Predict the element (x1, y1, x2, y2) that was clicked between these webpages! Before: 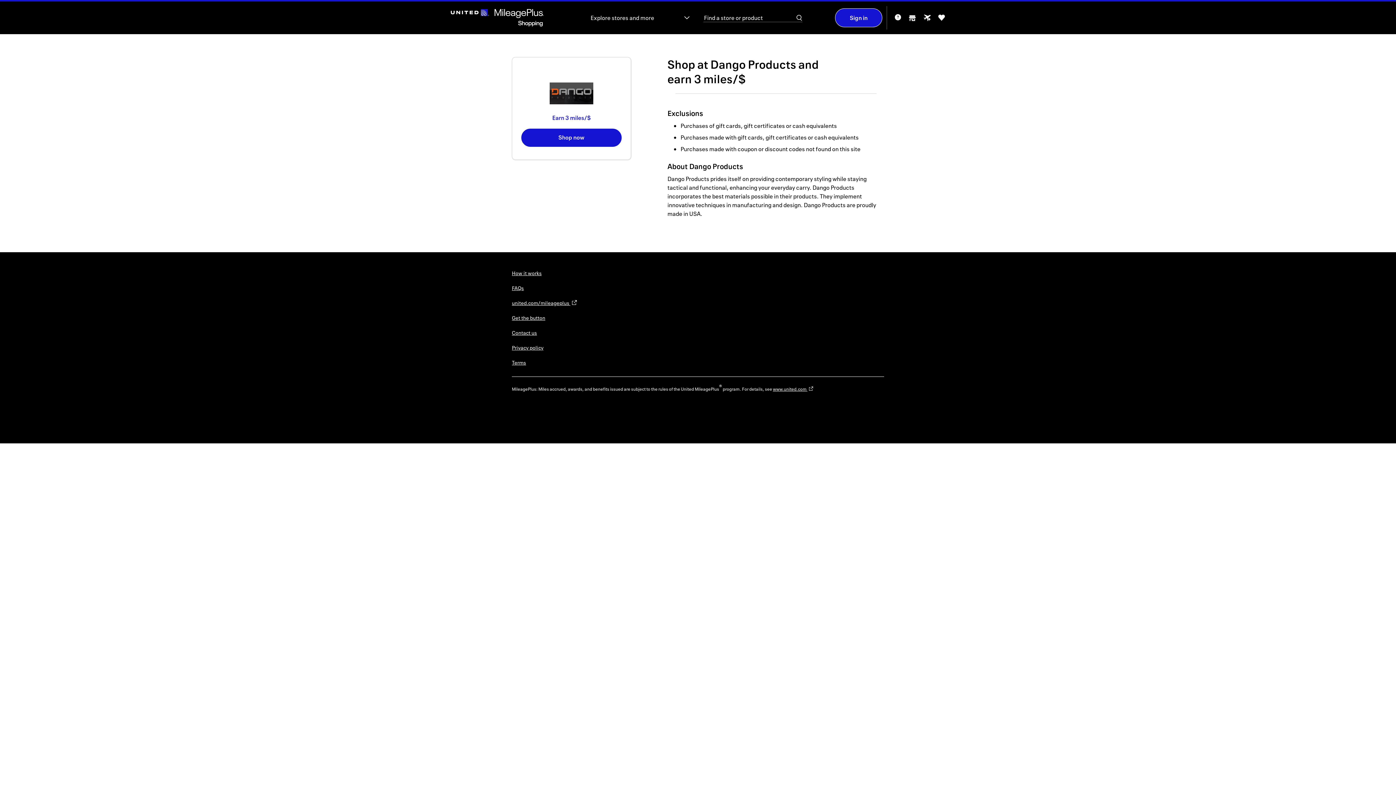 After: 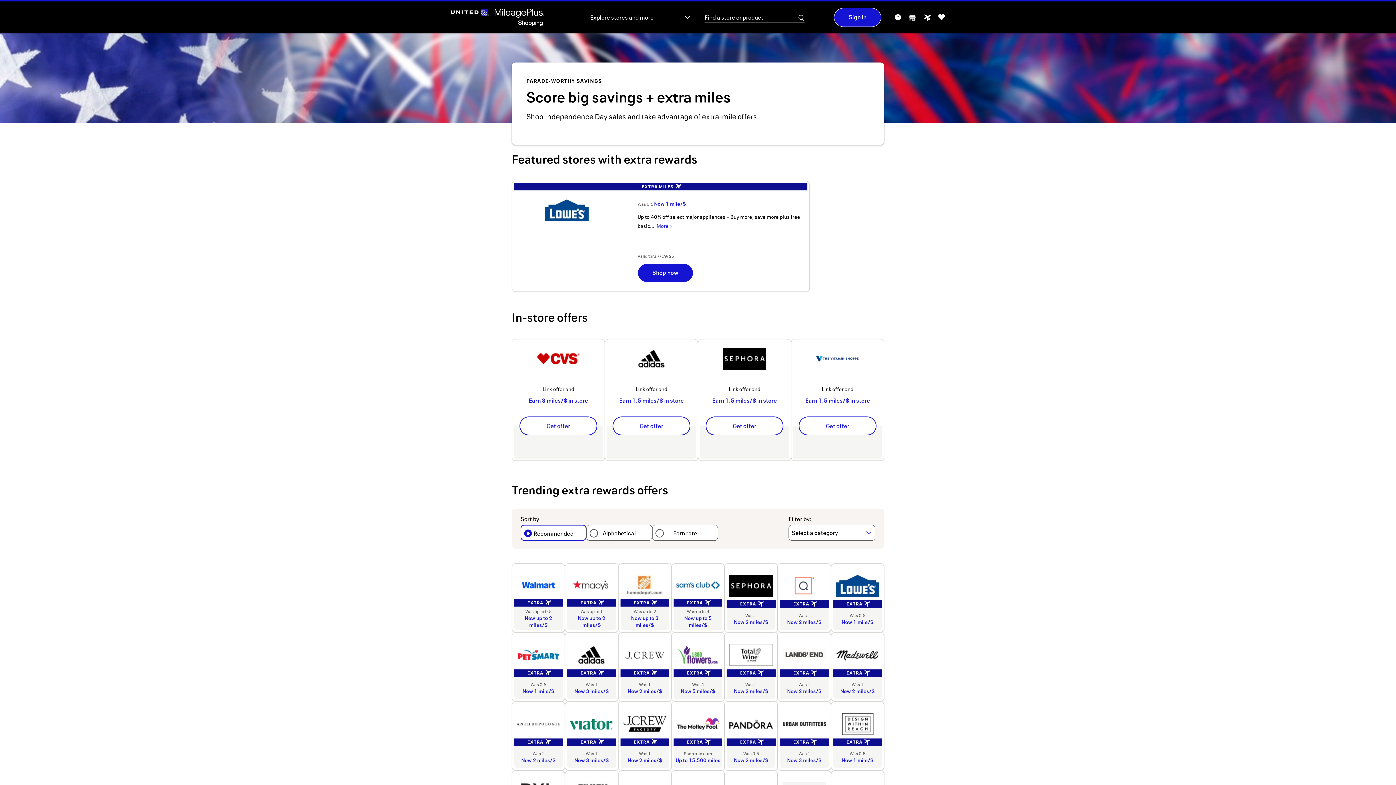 Action: bbox: (920, 13, 934, 25)